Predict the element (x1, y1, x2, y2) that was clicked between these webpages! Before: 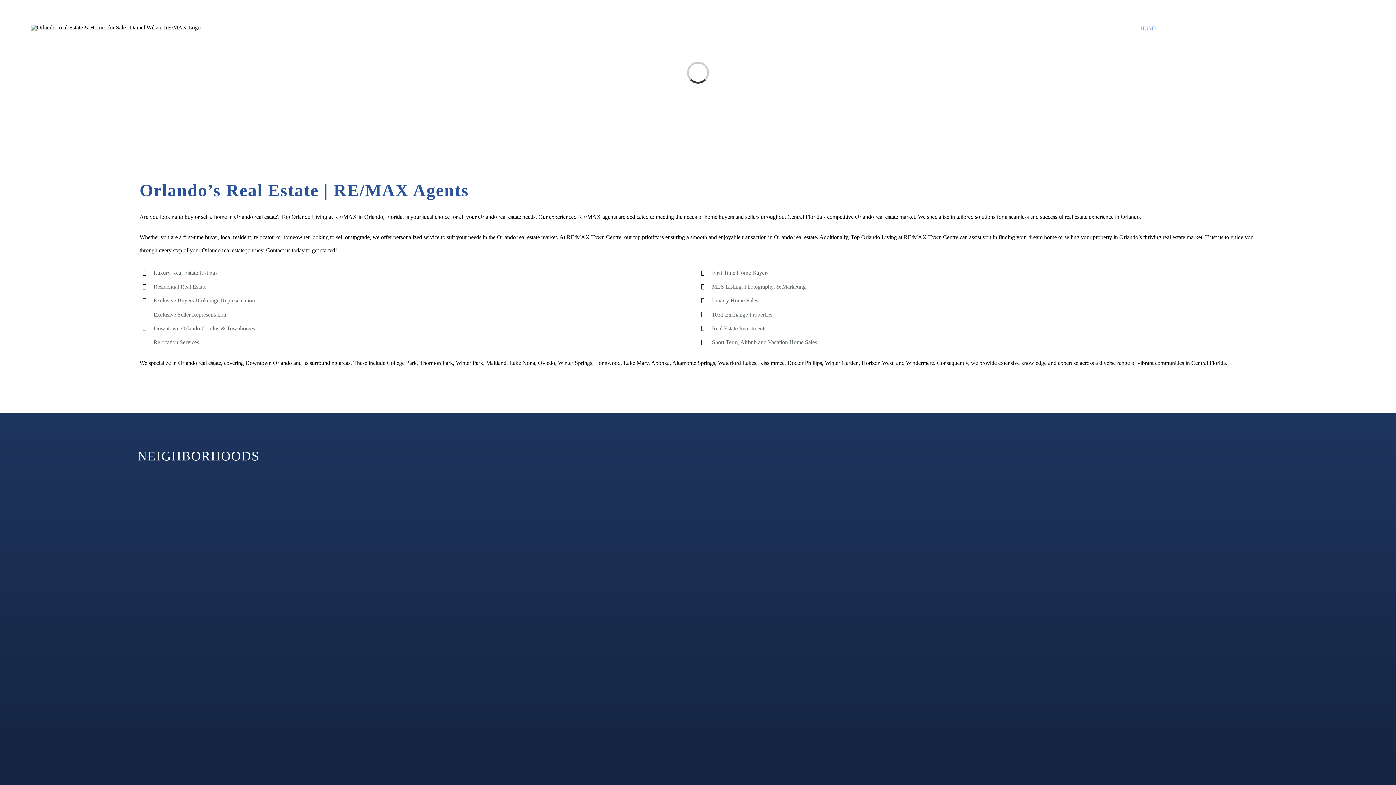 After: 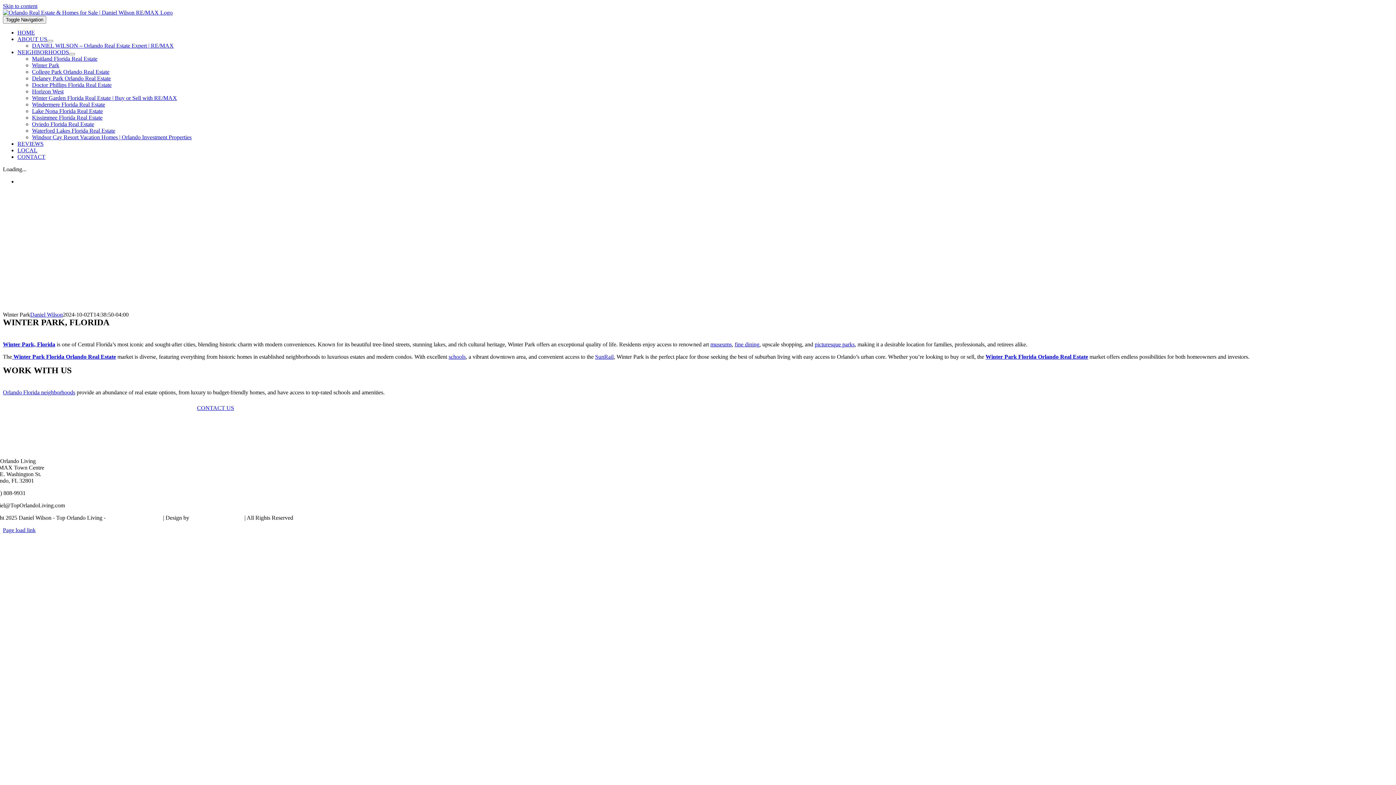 Action: label: Winter Park bbox: (419, 585, 458, 593)